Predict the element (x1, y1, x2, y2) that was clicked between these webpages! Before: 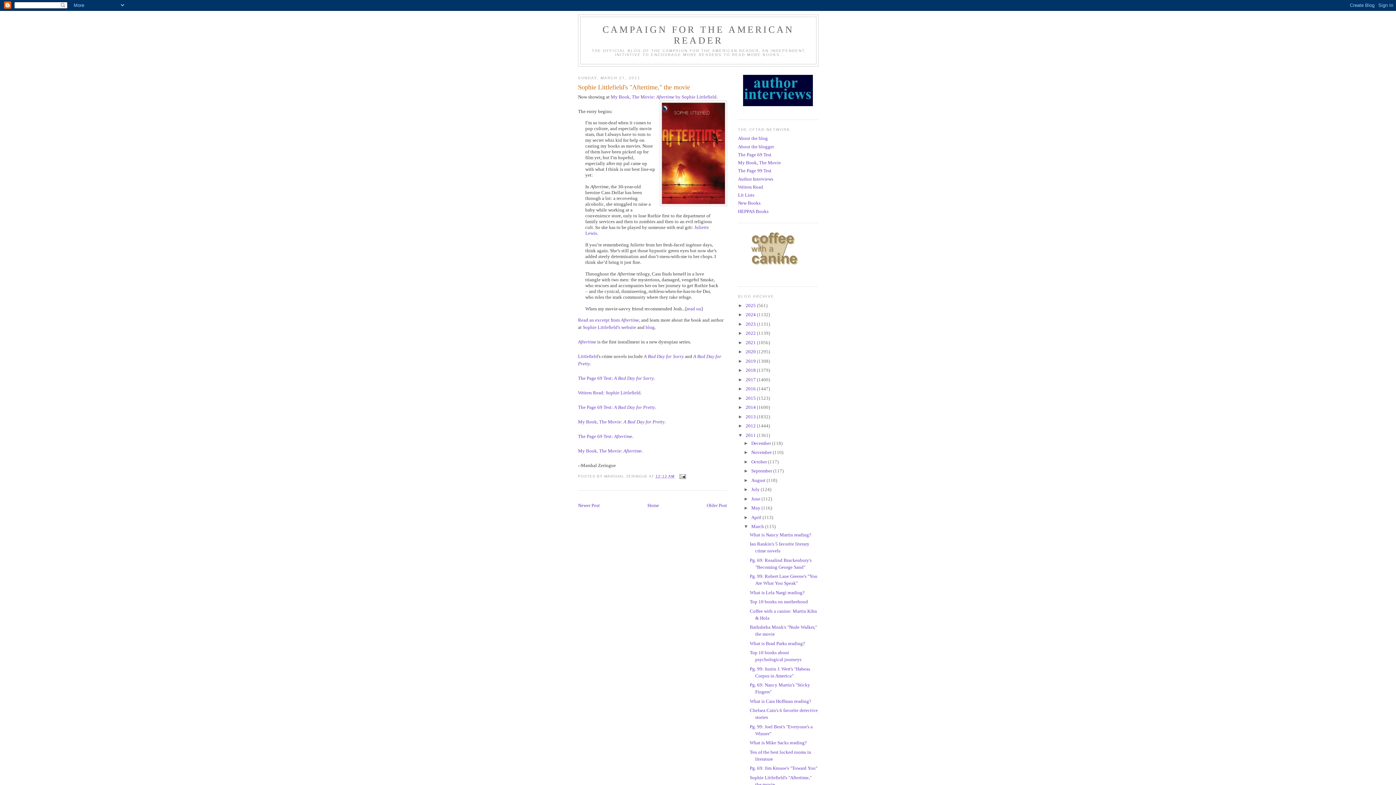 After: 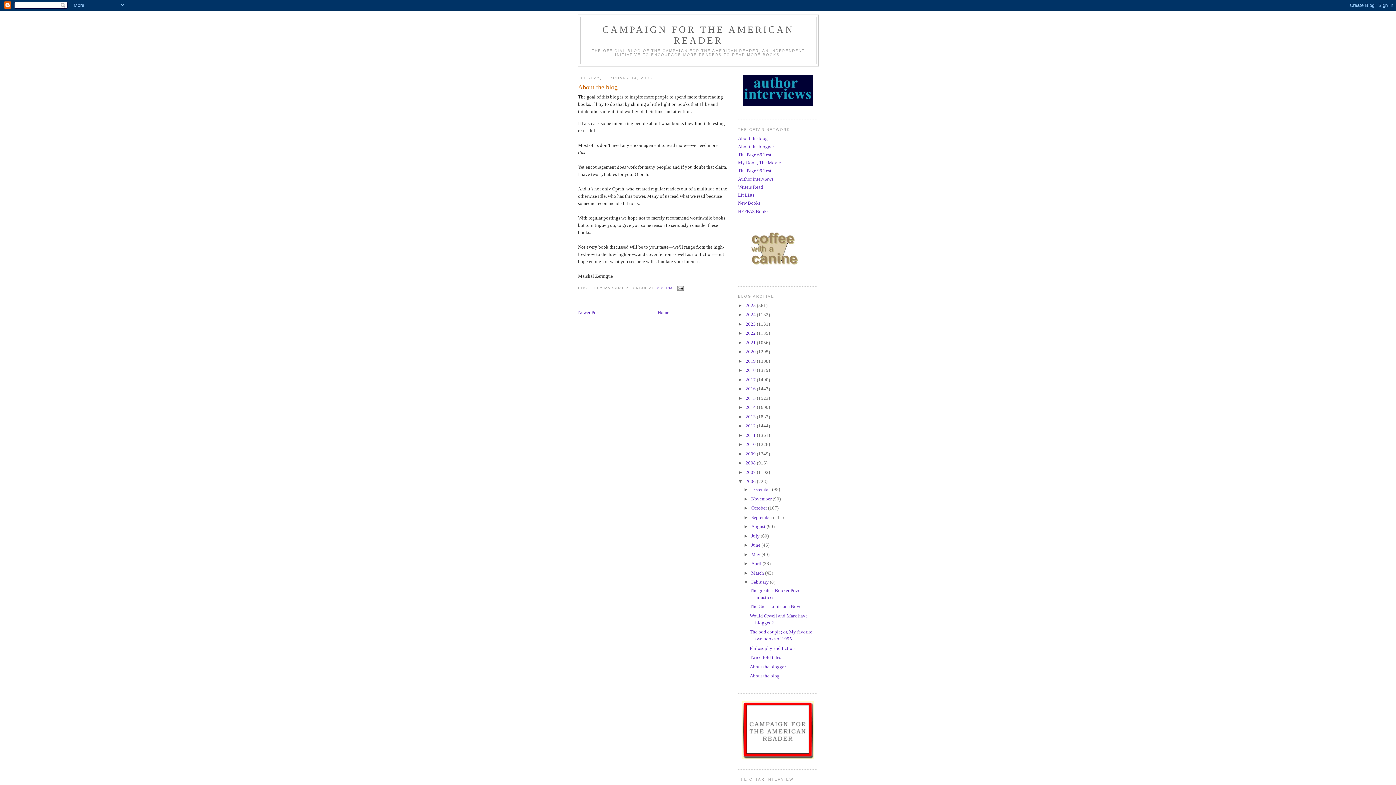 Action: label: About the blog bbox: (738, 135, 768, 141)